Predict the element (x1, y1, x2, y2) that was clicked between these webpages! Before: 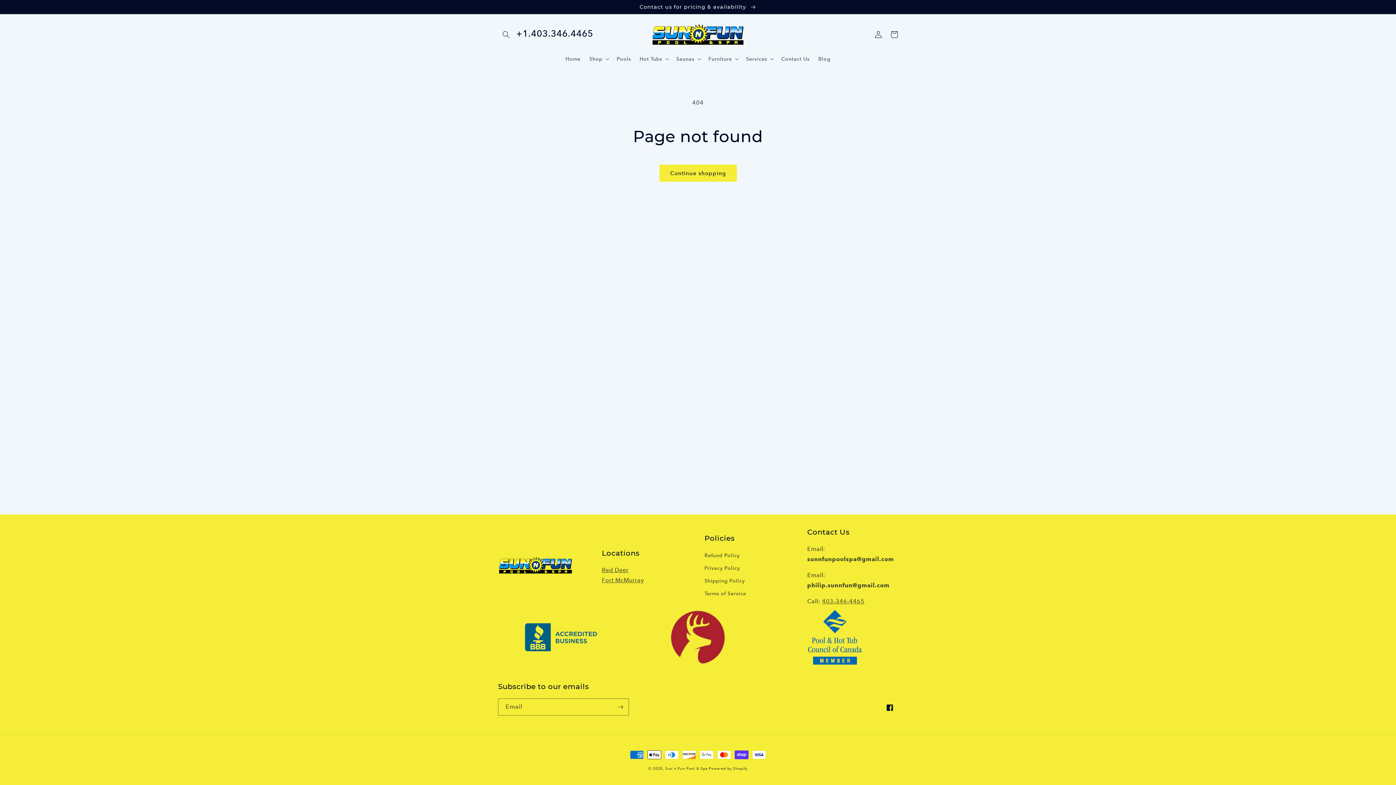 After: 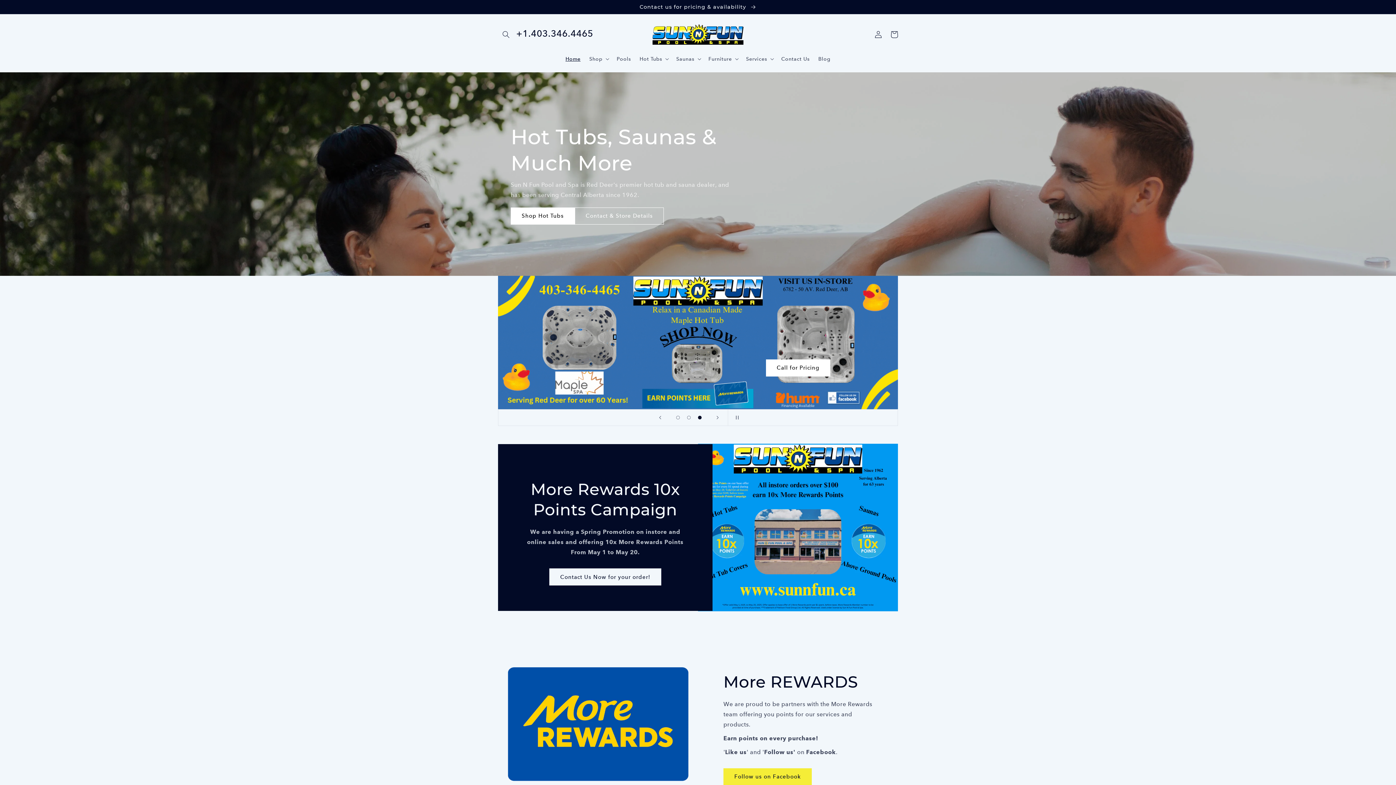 Action: label: Sun'n'Fun Pool & Spa bbox: (665, 766, 707, 771)